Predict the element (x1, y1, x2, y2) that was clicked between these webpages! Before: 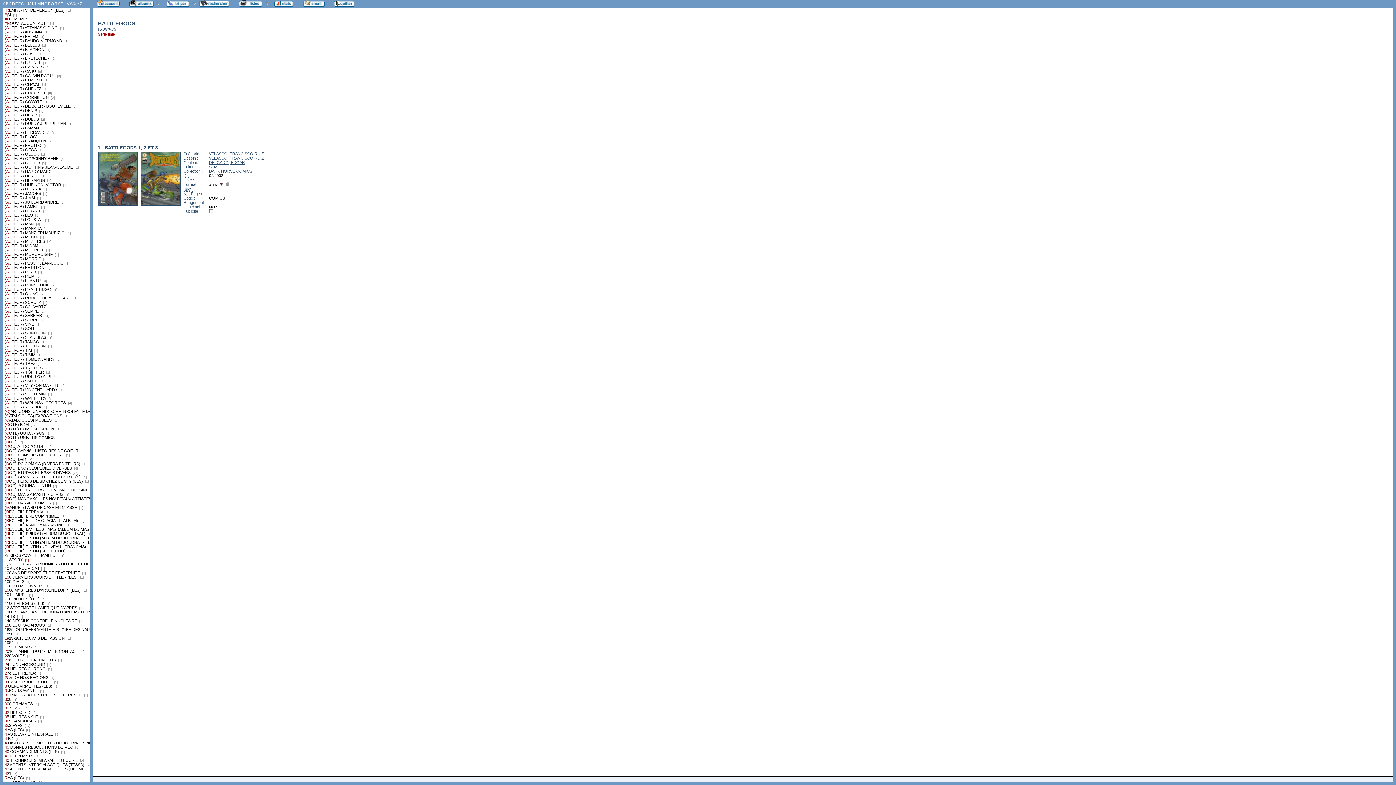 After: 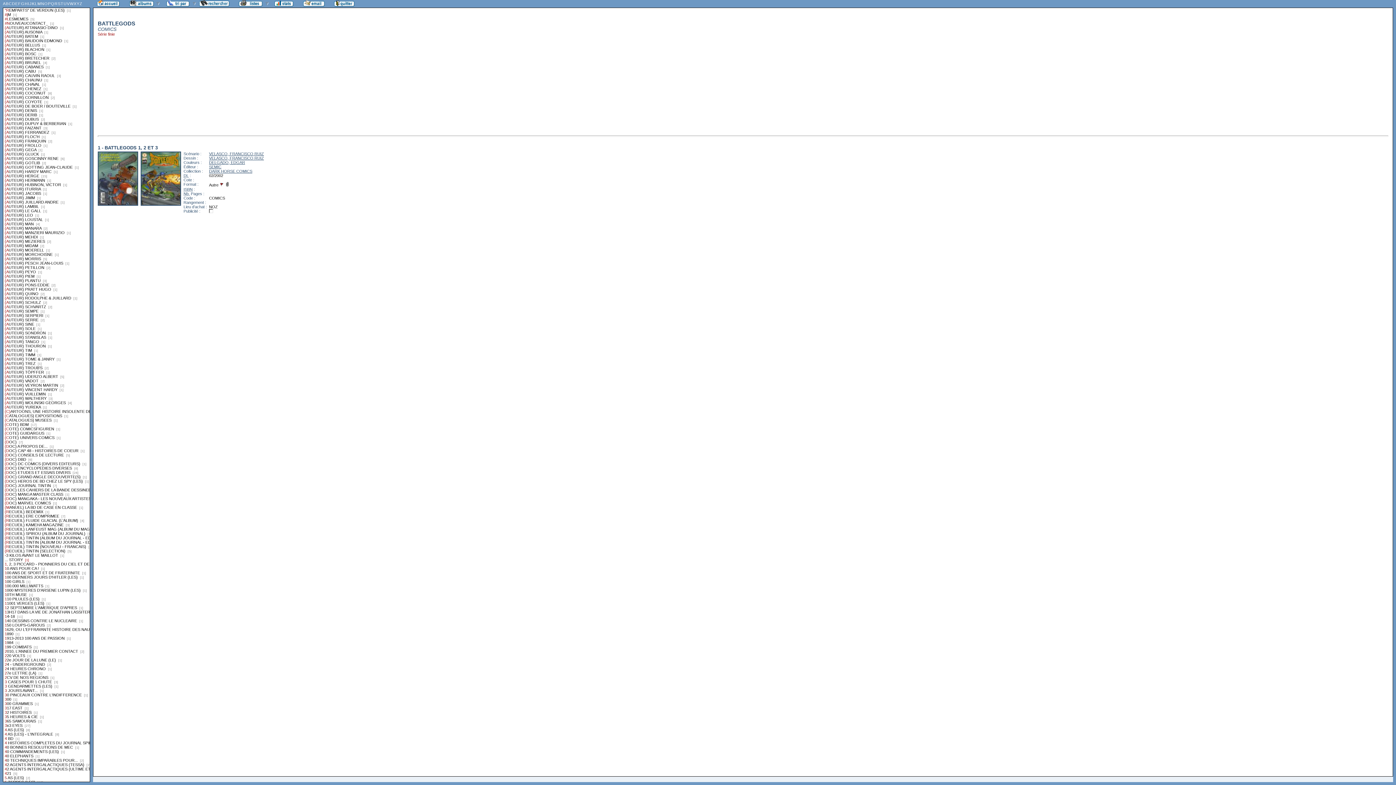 Action: bbox: (97, 202, 138, 206)